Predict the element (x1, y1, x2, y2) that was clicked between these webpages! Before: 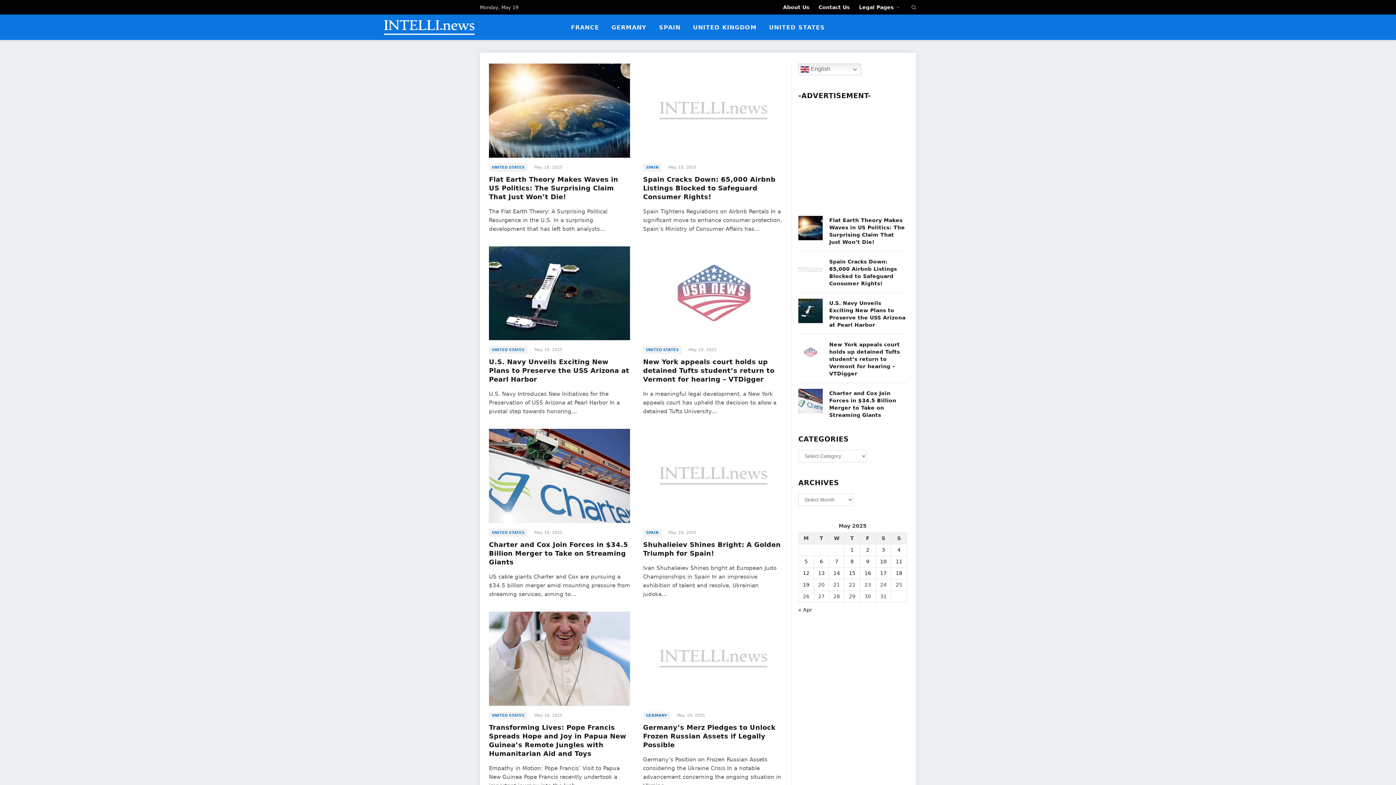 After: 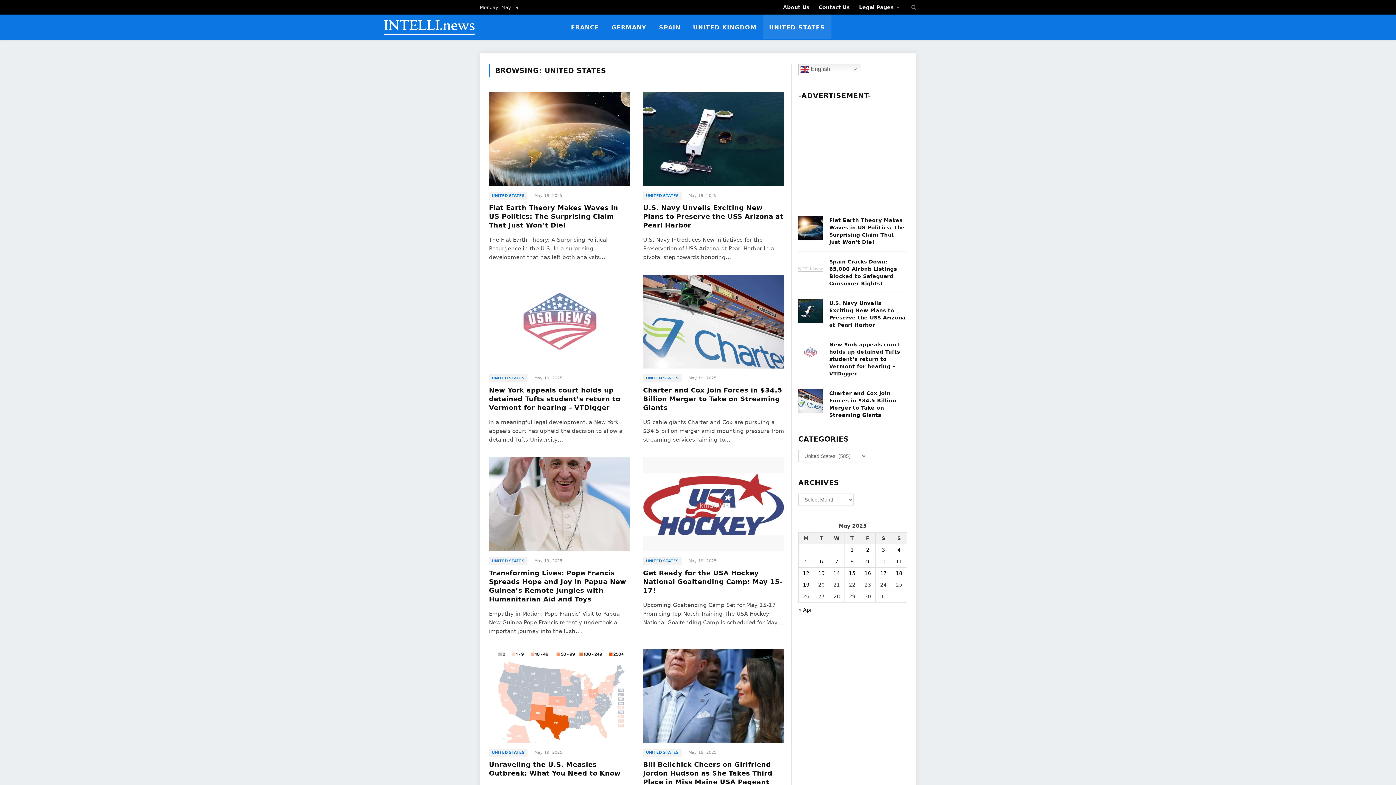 Action: bbox: (489, 163, 527, 171) label: UNITED STATES